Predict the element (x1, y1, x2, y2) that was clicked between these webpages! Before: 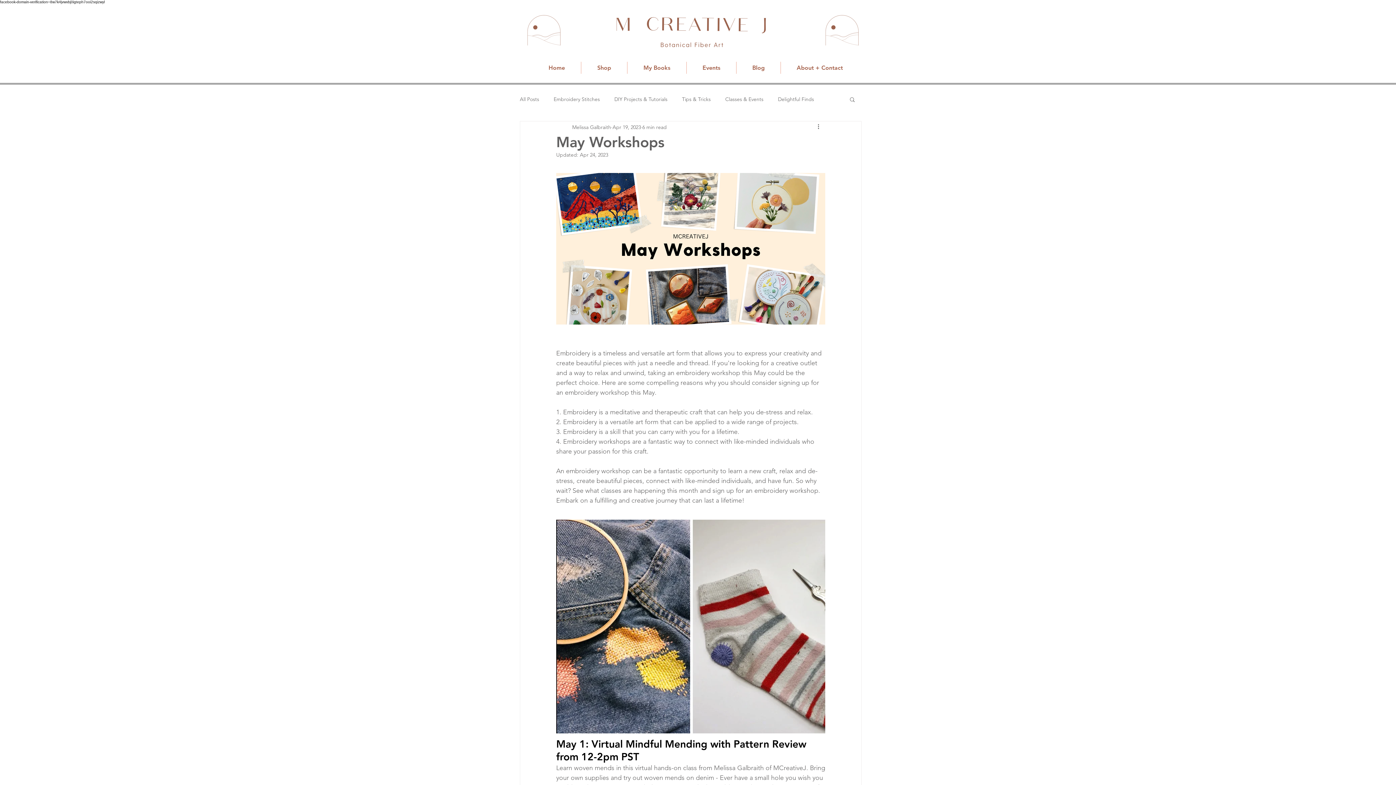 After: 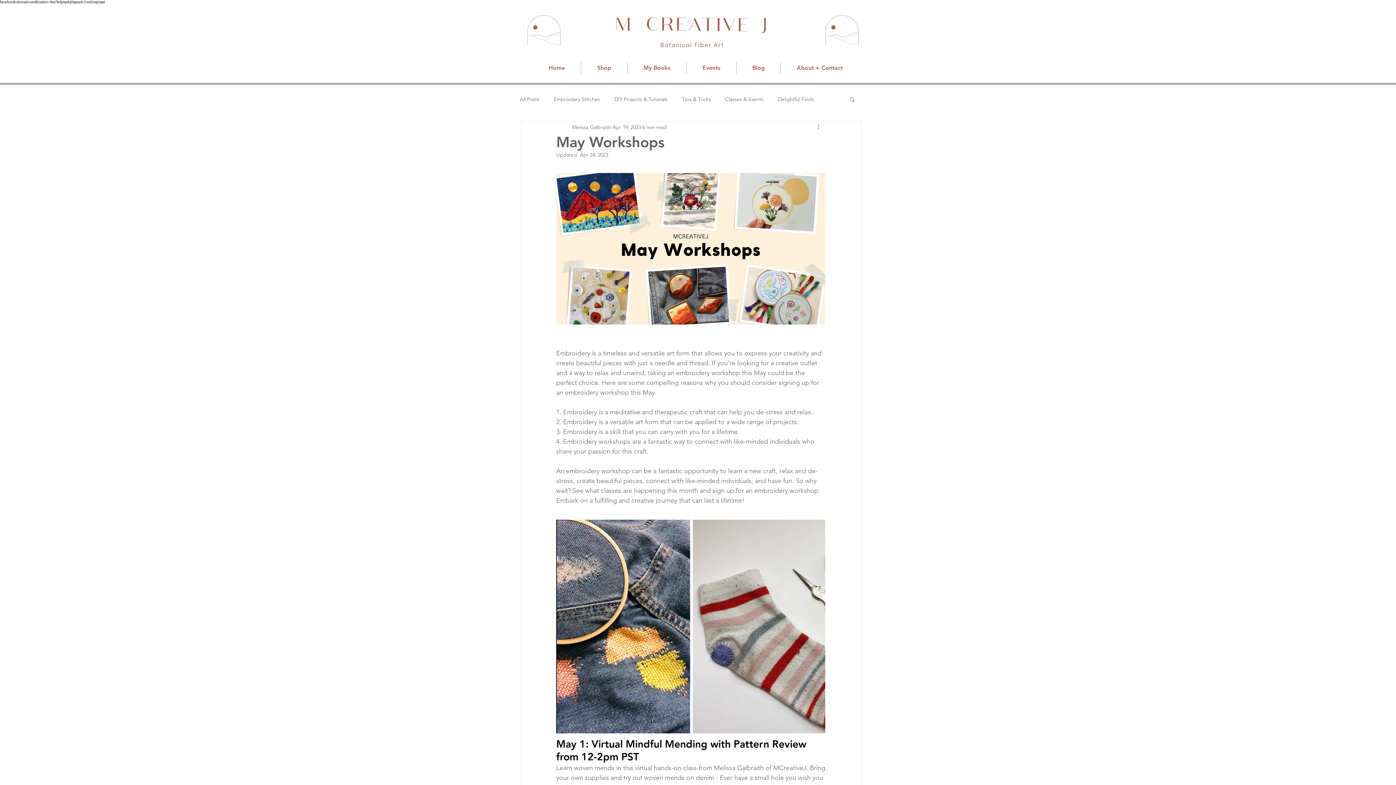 Action: label: More actions bbox: (816, 122, 825, 131)